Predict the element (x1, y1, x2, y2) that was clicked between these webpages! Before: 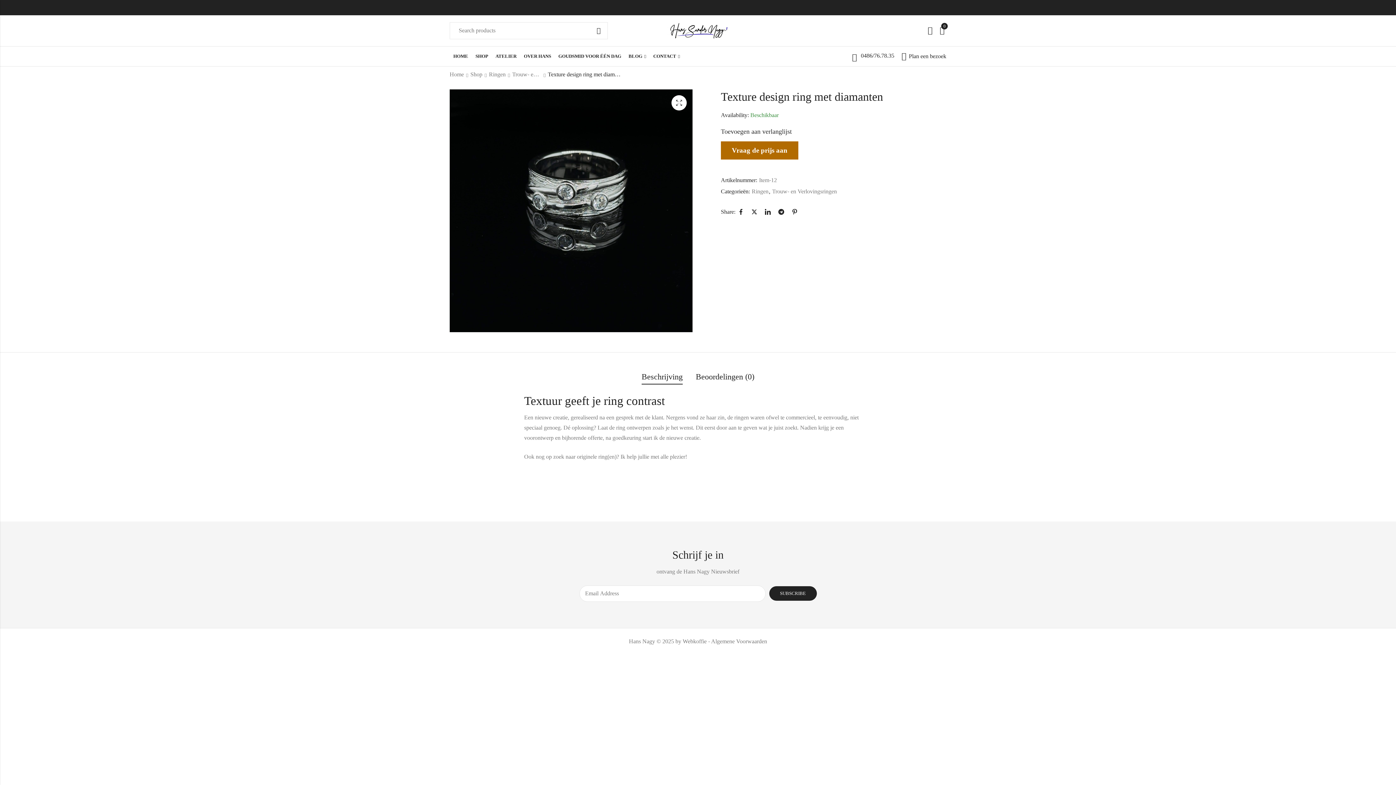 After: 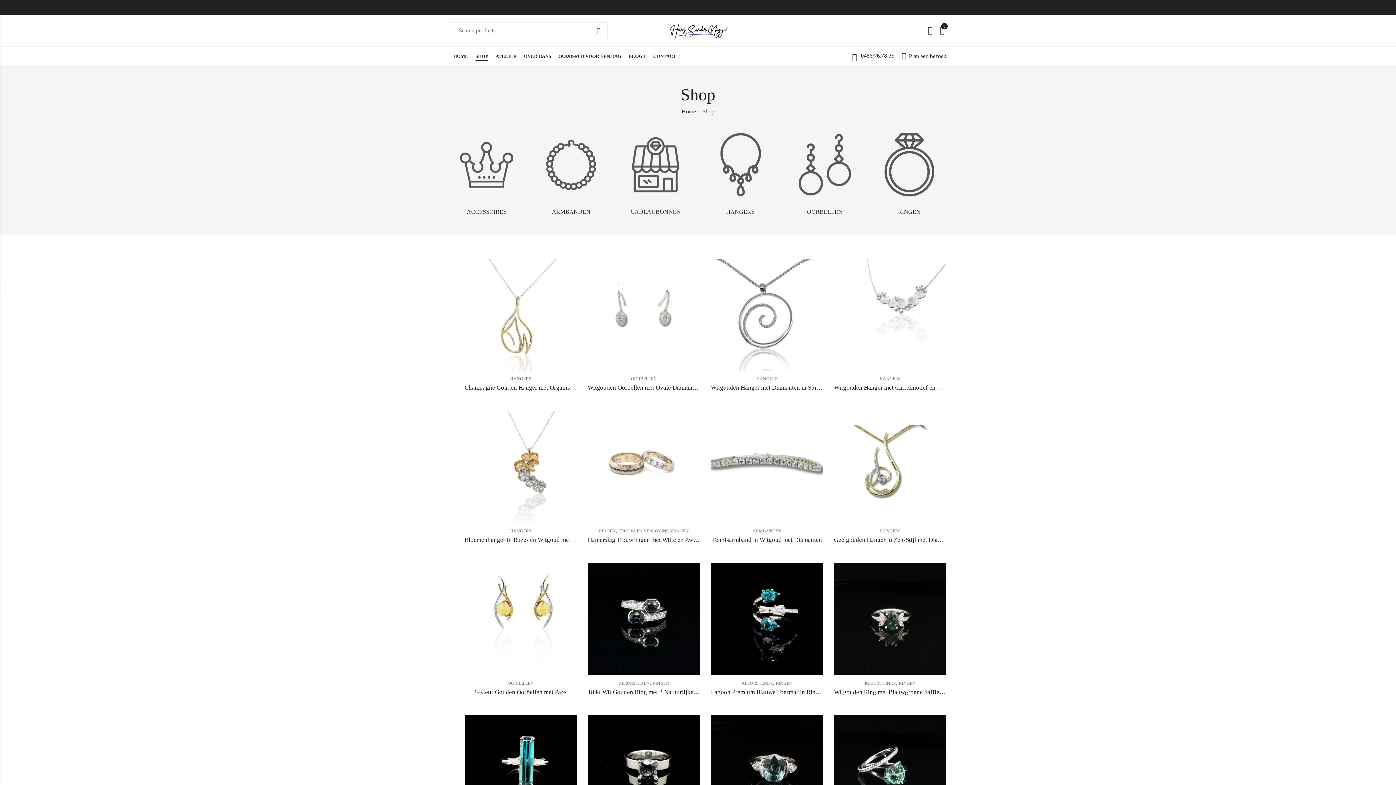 Action: bbox: (470, 69, 482, 79) label: Shop